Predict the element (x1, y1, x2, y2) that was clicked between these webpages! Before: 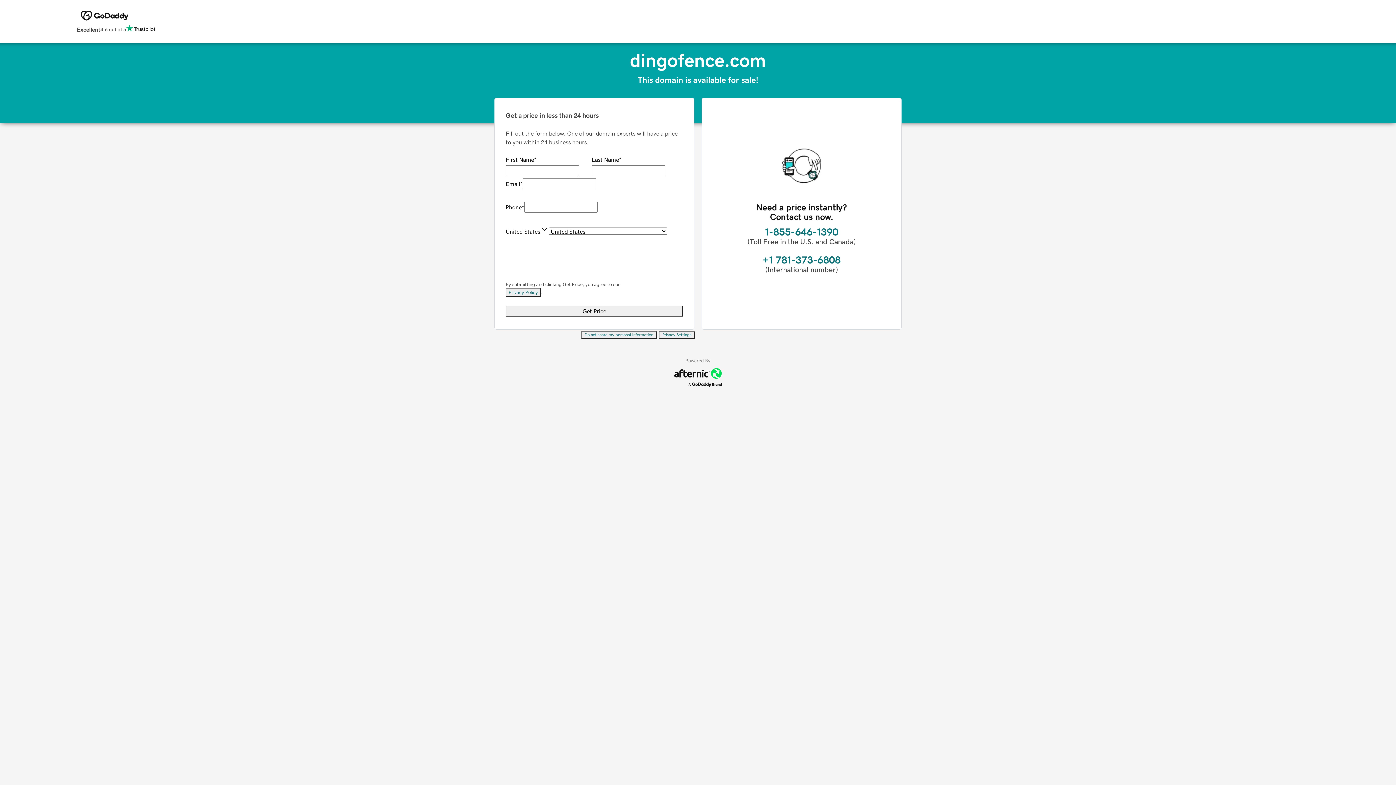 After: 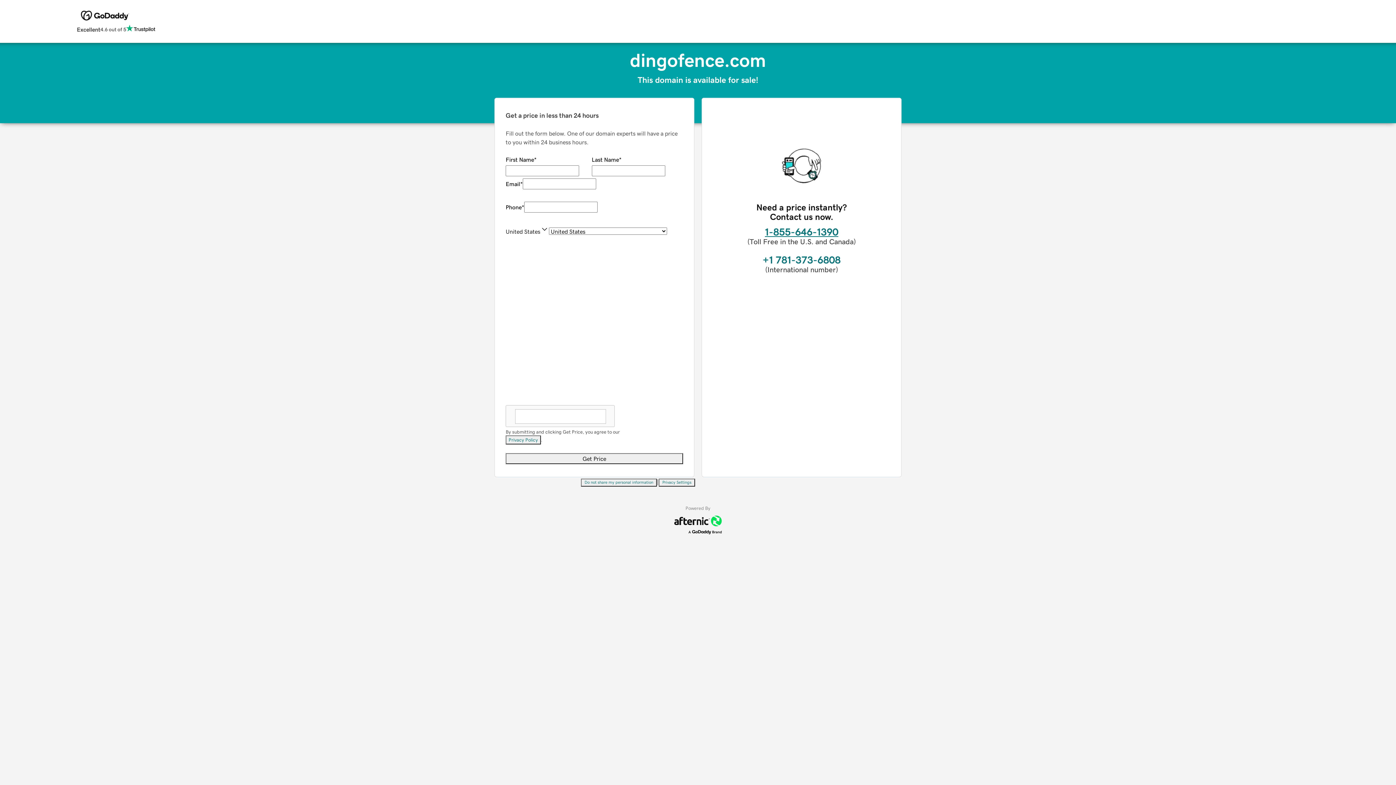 Action: bbox: (765, 226, 838, 237) label: 1-855-646-1390